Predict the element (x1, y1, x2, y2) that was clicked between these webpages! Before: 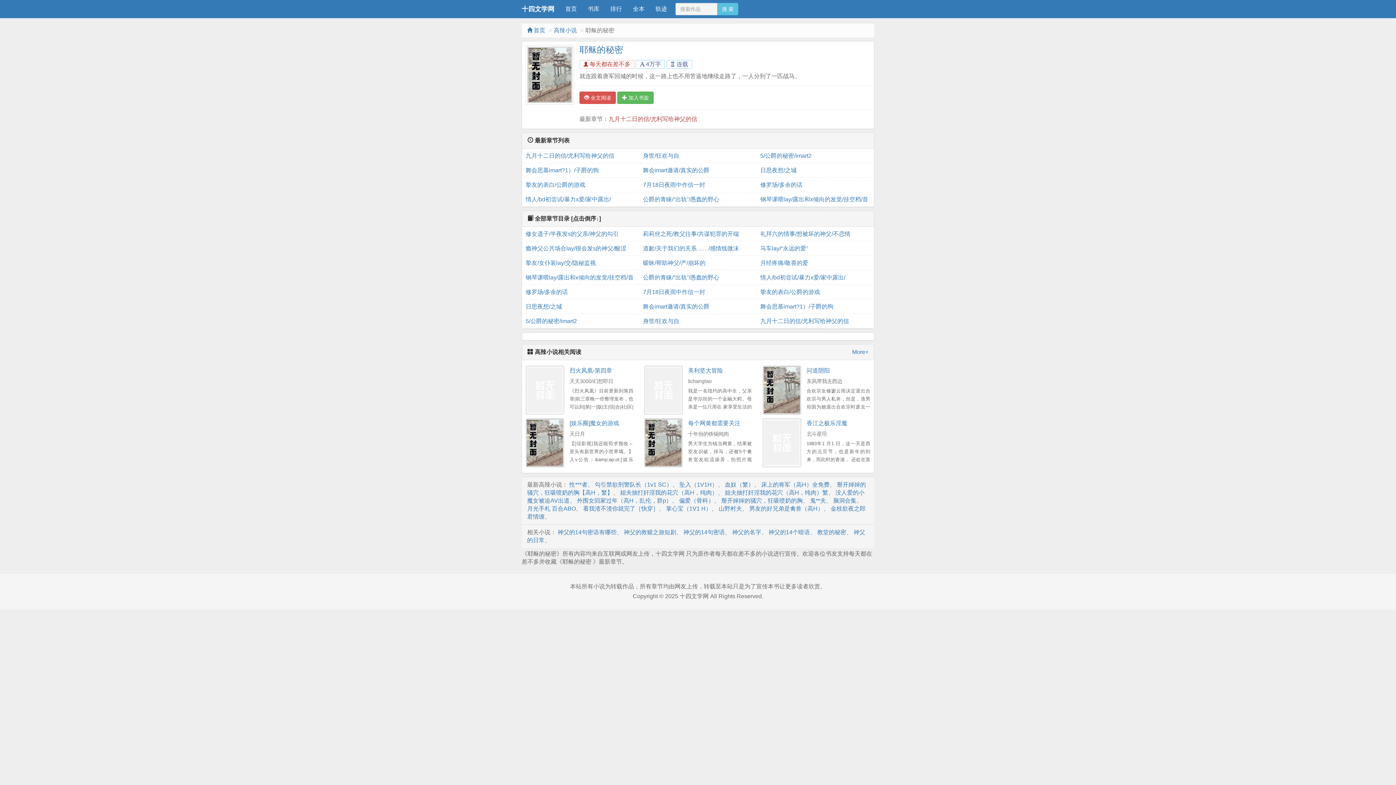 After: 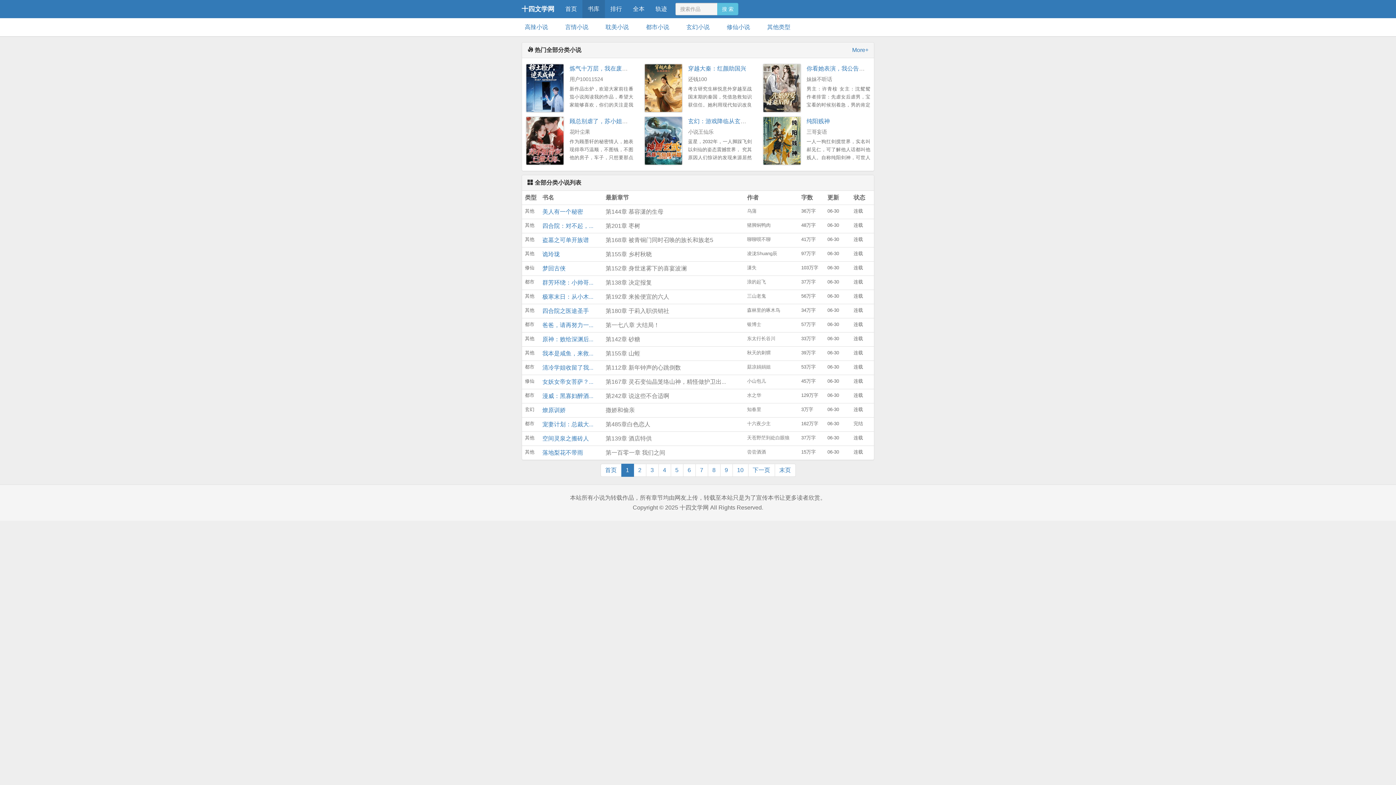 Action: bbox: (582, 0, 605, 18) label: 书库